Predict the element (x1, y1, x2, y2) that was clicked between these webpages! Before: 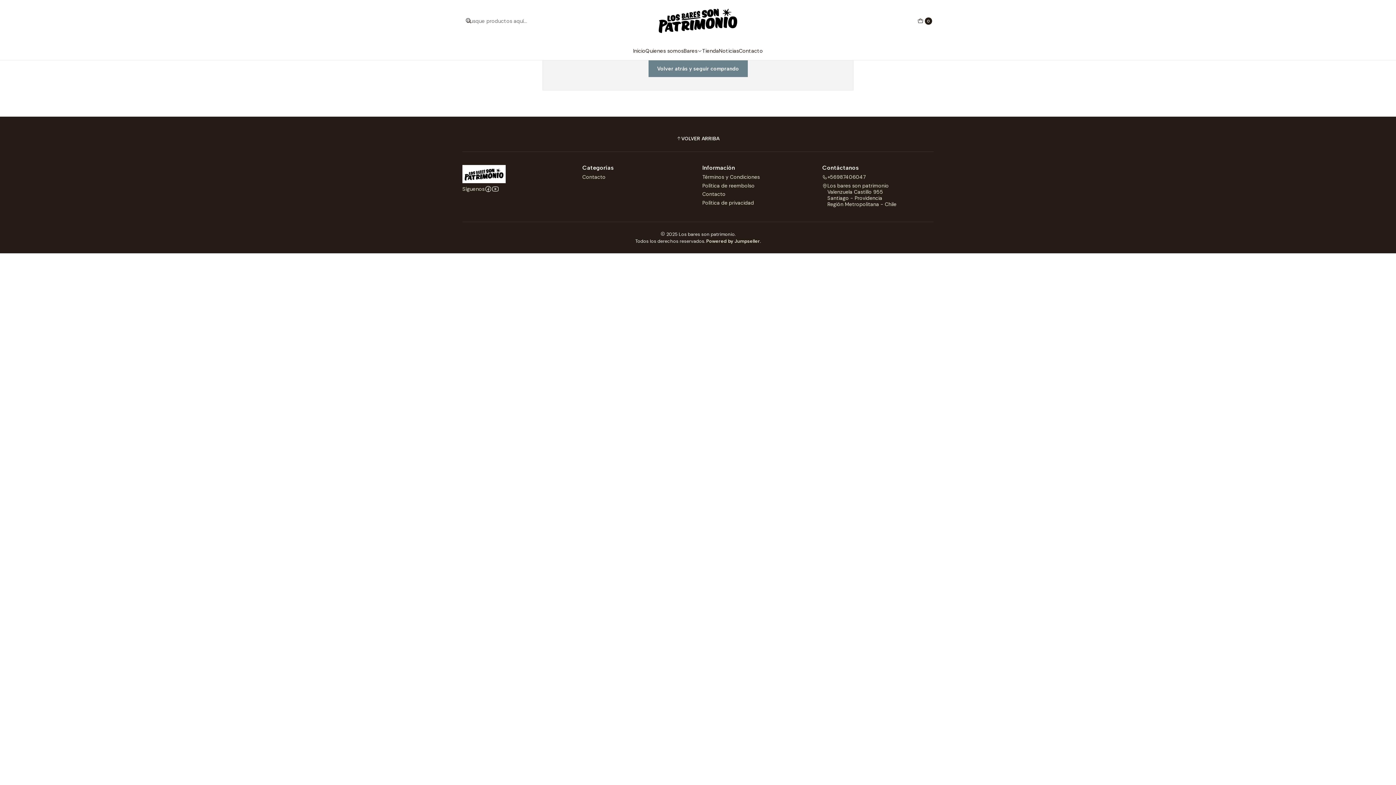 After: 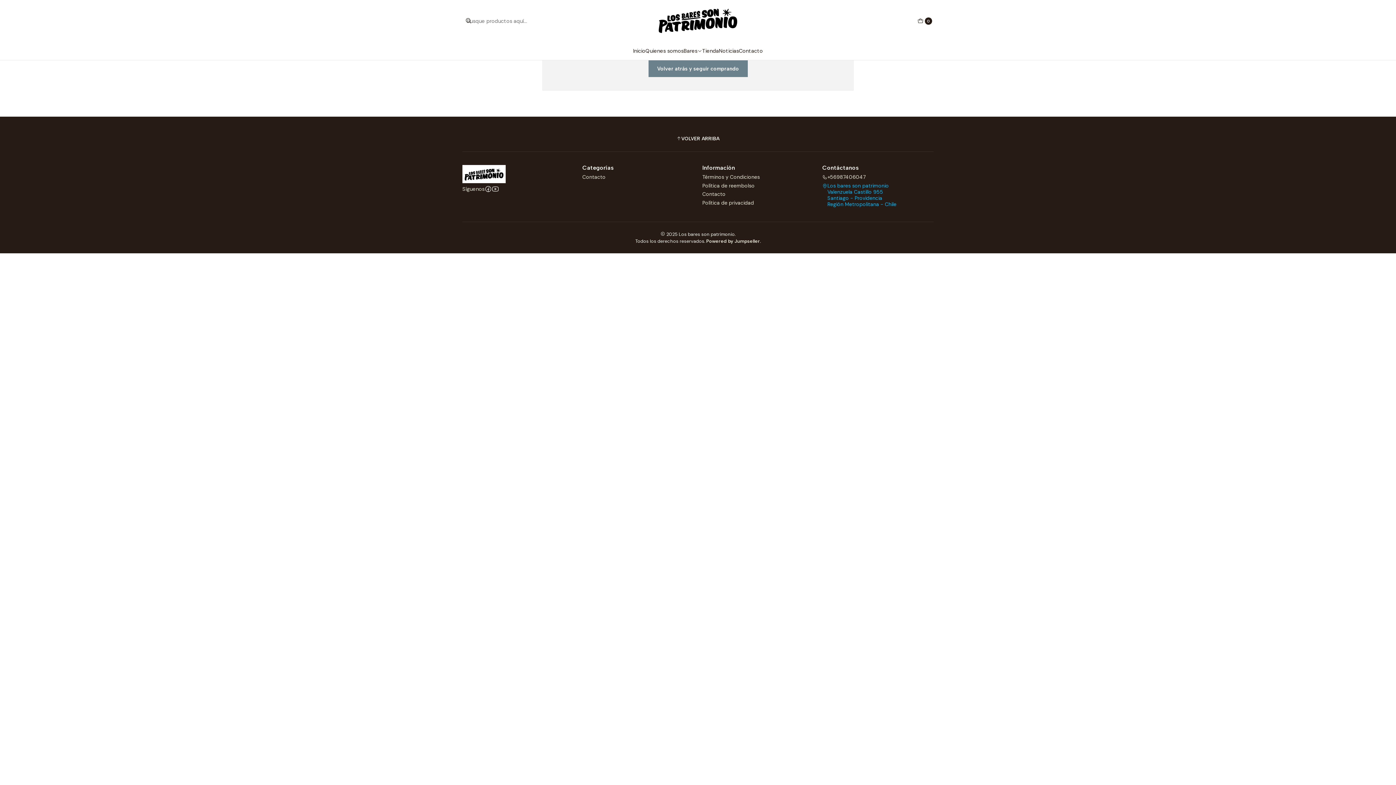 Action: label: Los bares son patrimonio
Valenzuela Castillo 955
Santiago - Providencia
Región Metropolitana - Chile bbox: (822, 181, 896, 208)